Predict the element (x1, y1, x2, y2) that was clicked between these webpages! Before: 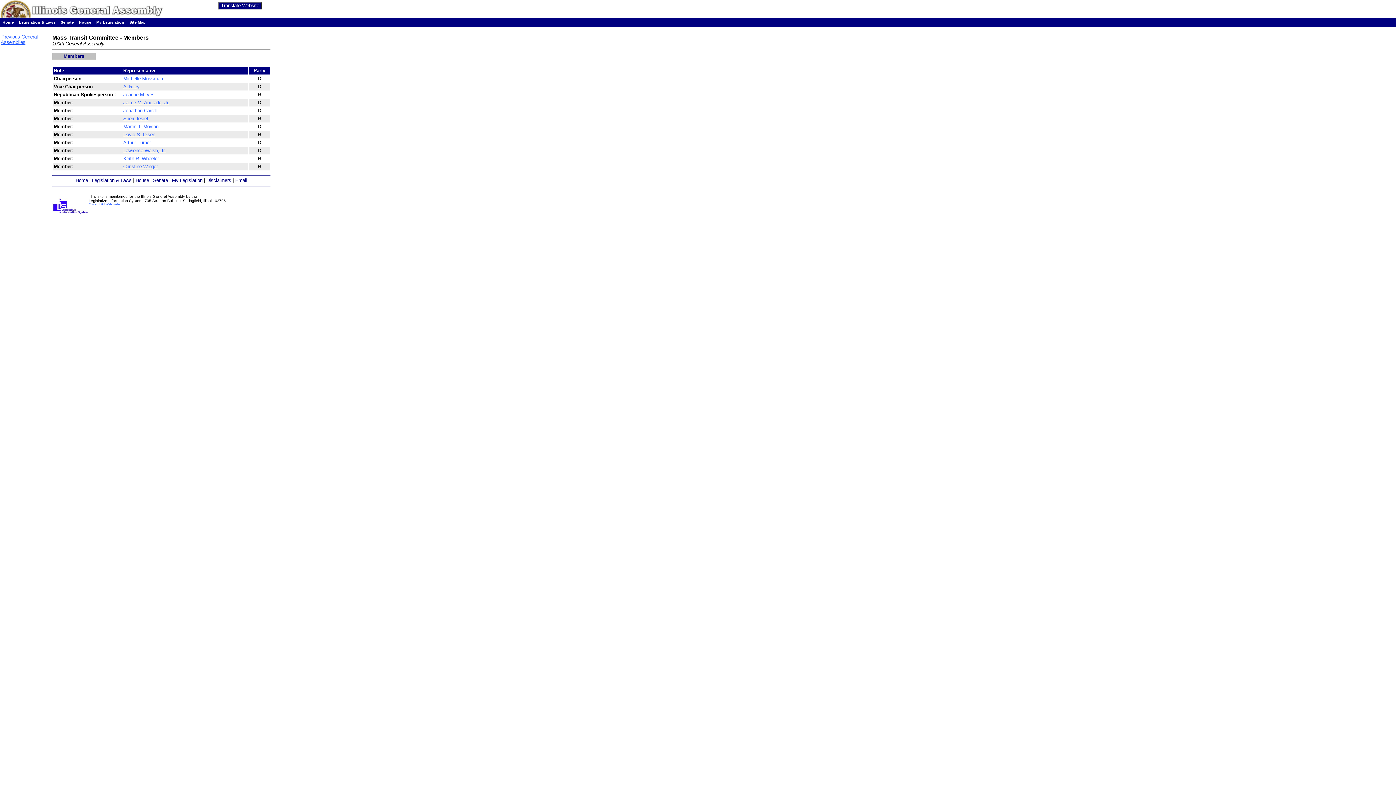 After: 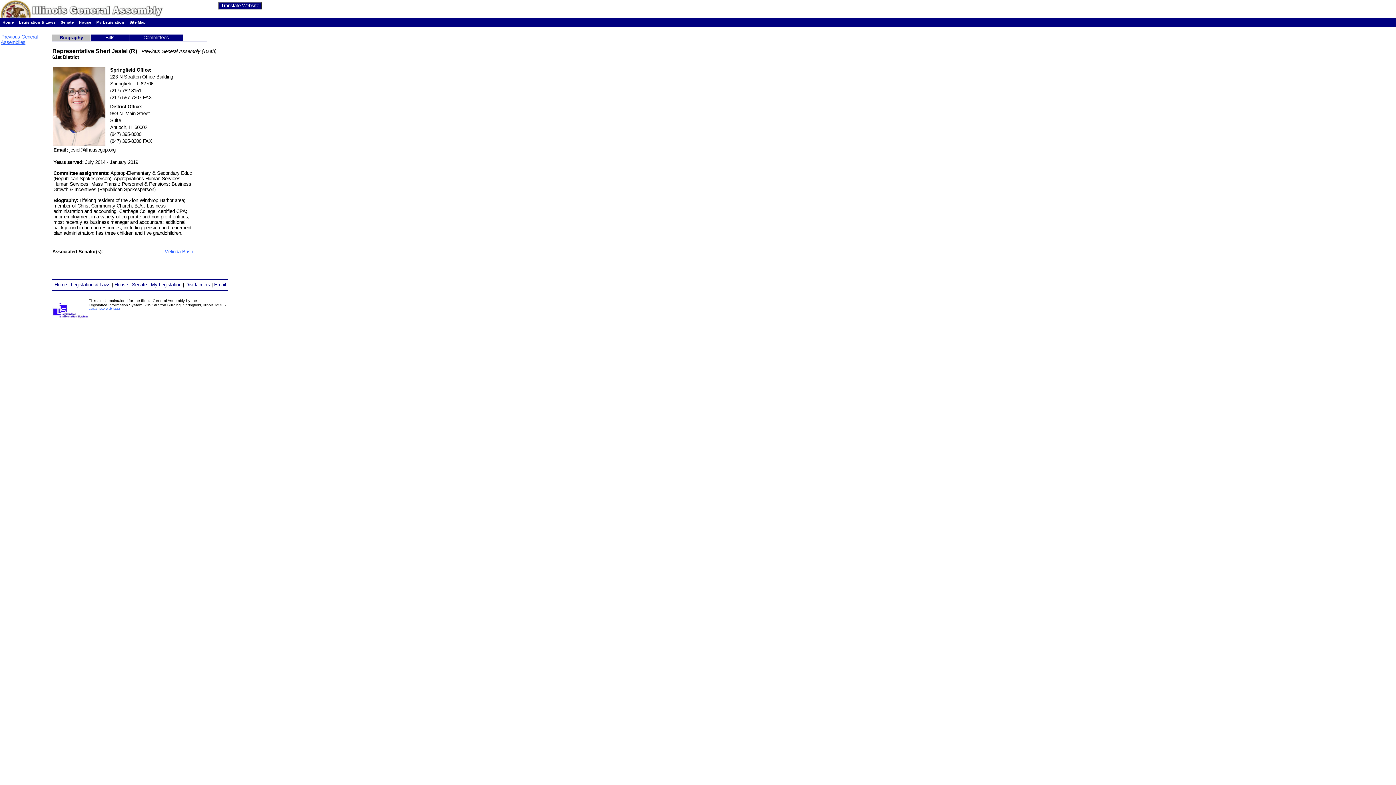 Action: bbox: (123, 116, 148, 121) label: Sheri Jesiel